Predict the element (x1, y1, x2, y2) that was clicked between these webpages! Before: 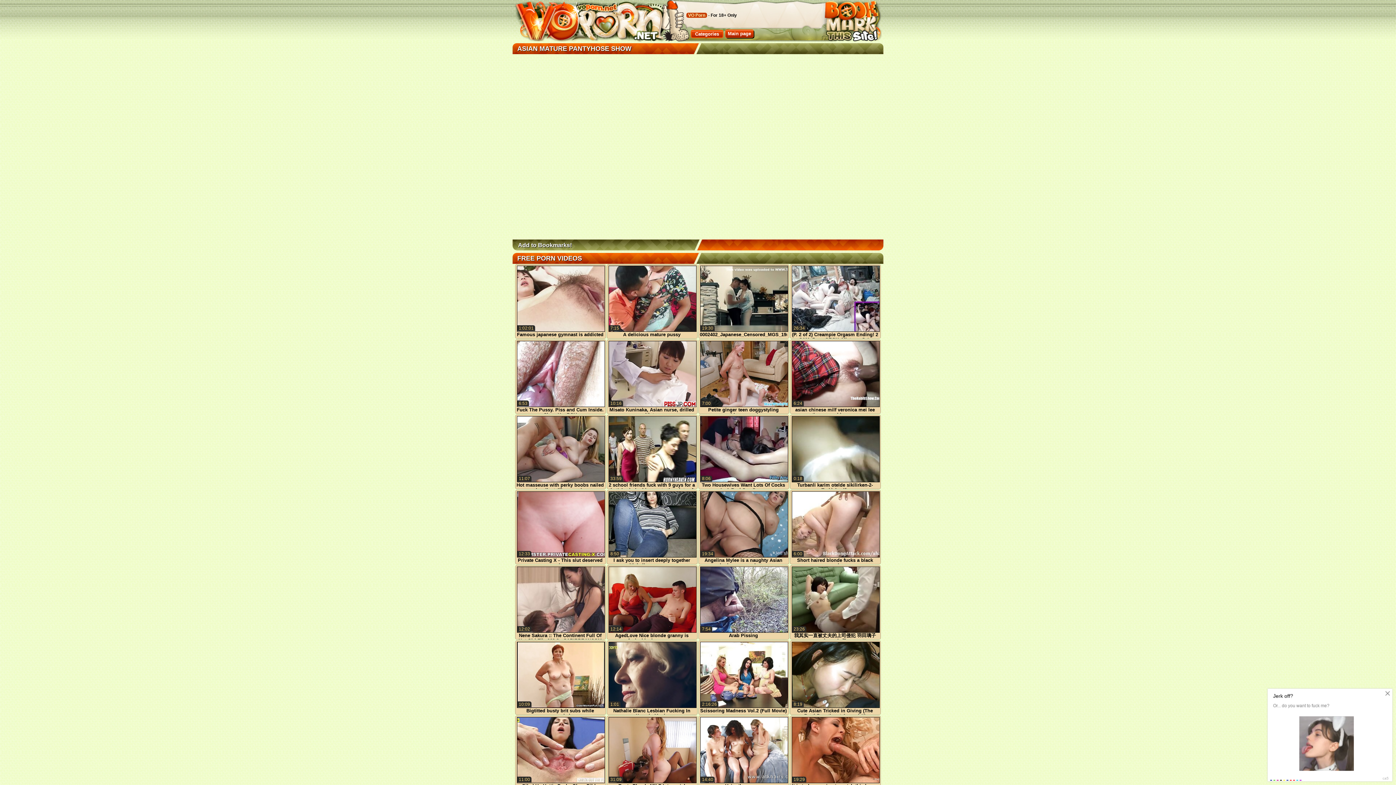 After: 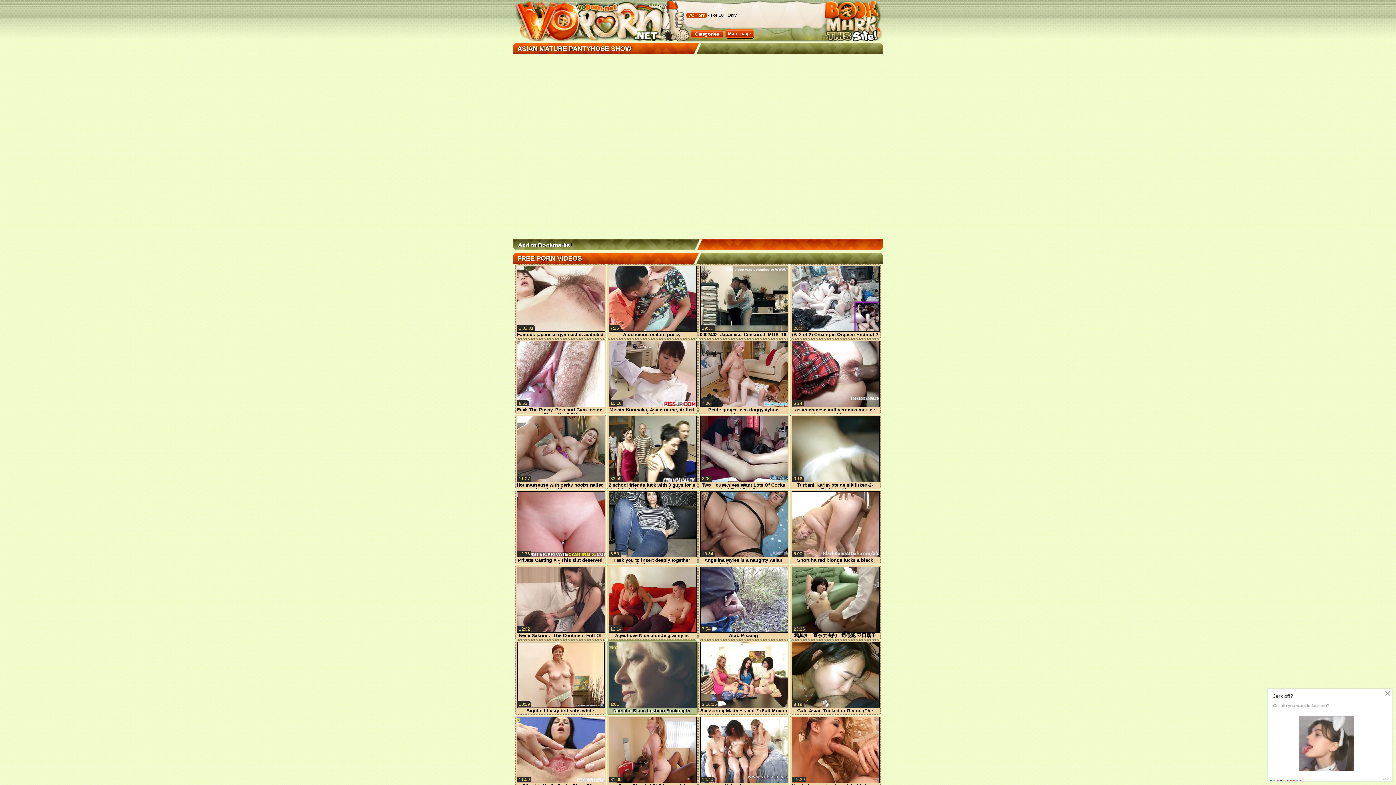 Action: bbox: (608, 704, 696, 710) label: Nathalie Blanc Lesbian Fucking In Xanadu Movie
1:01